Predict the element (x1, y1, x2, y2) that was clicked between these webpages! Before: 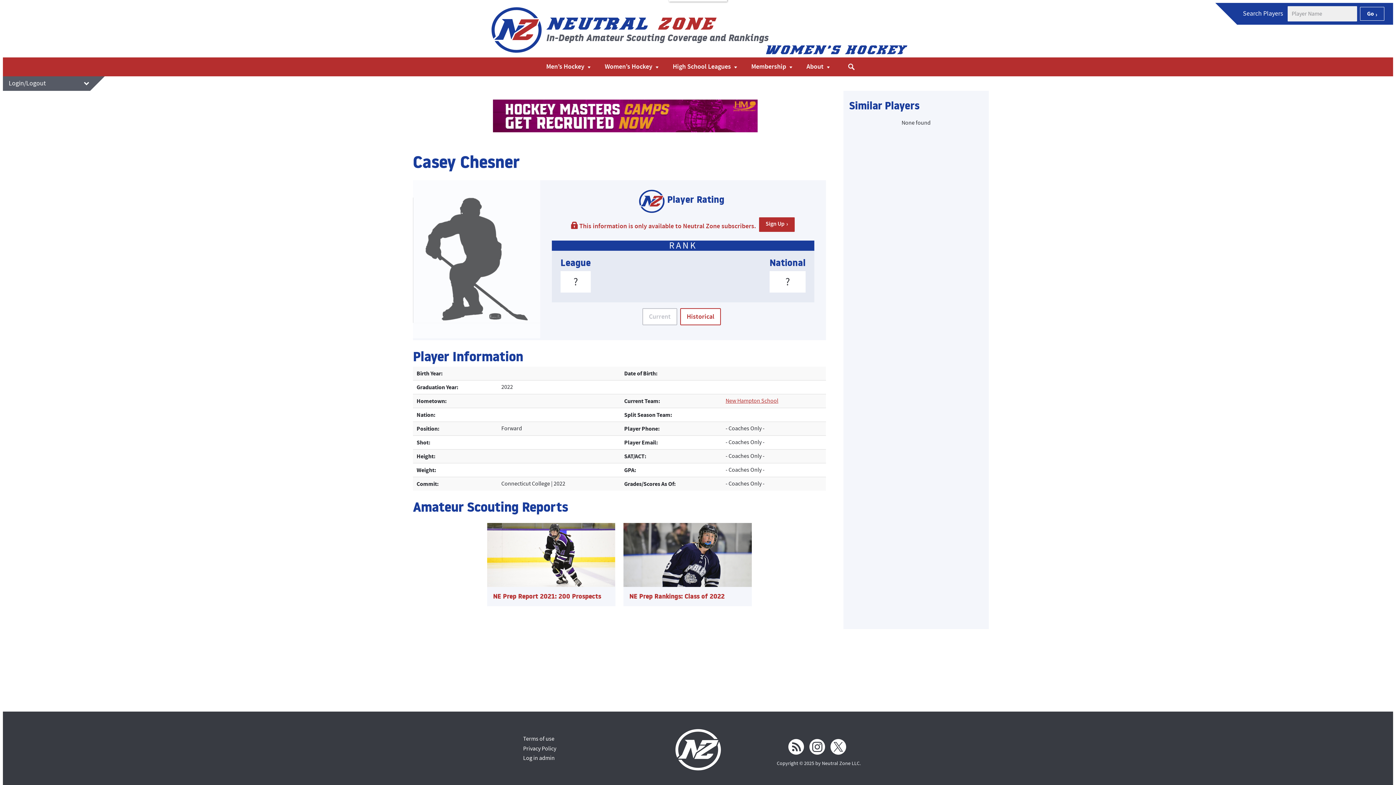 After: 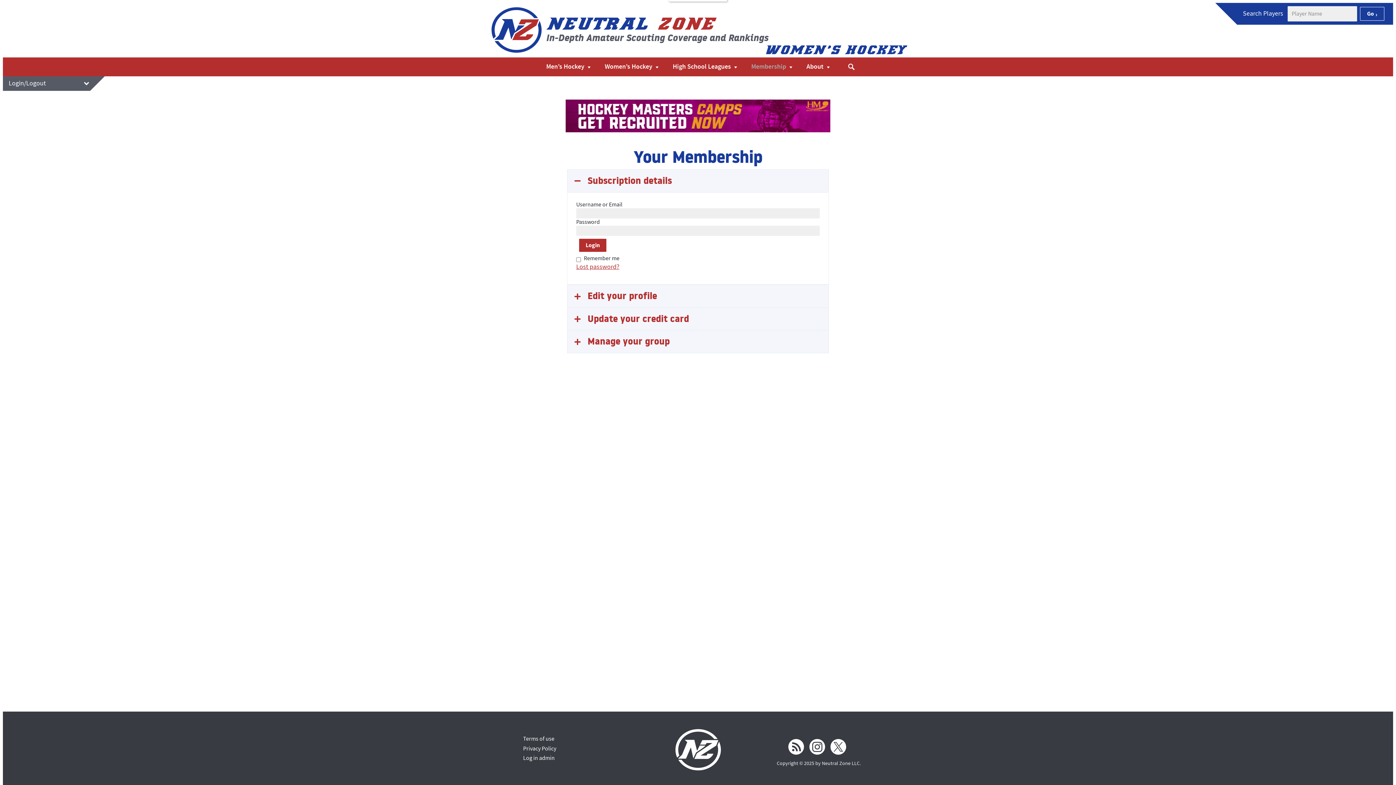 Action: label: Log in admin bbox: (523, 754, 554, 762)